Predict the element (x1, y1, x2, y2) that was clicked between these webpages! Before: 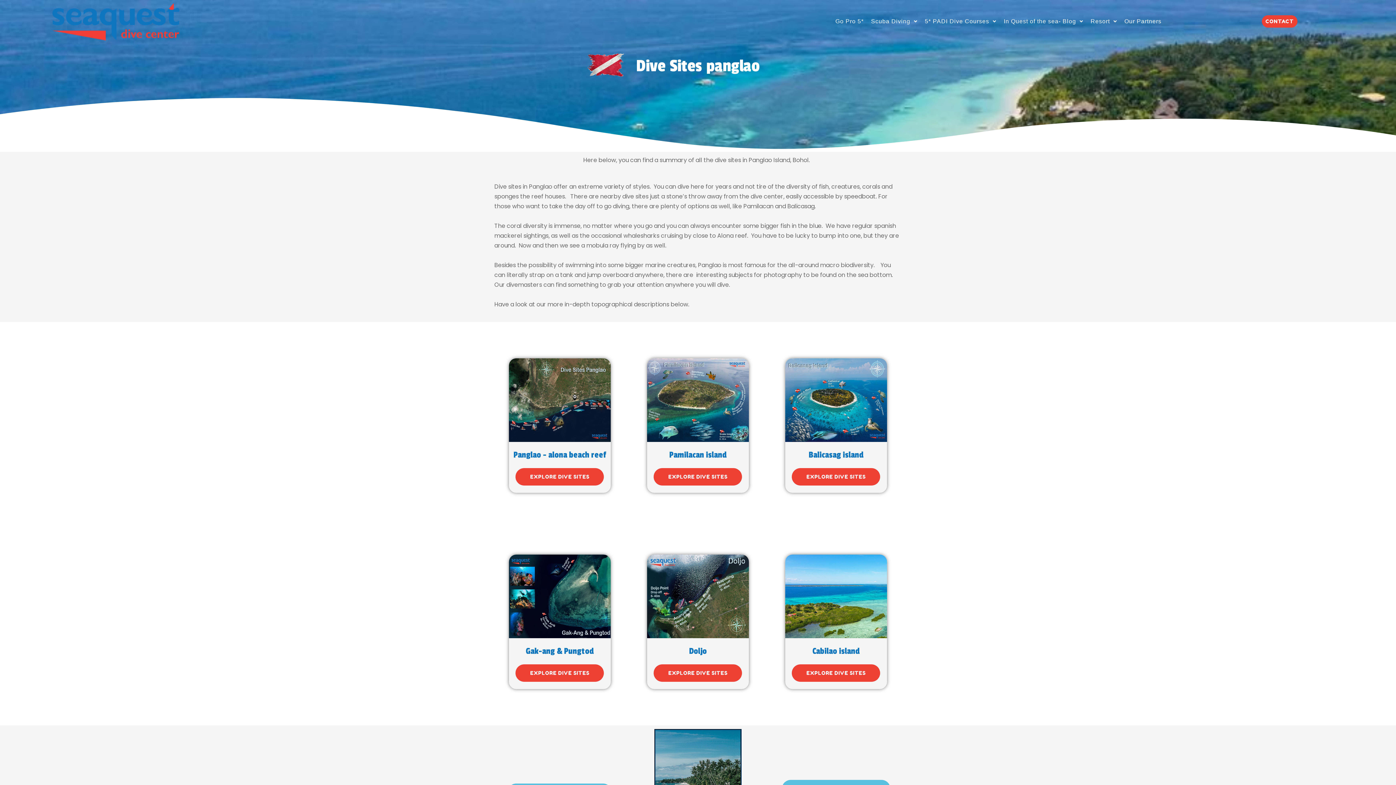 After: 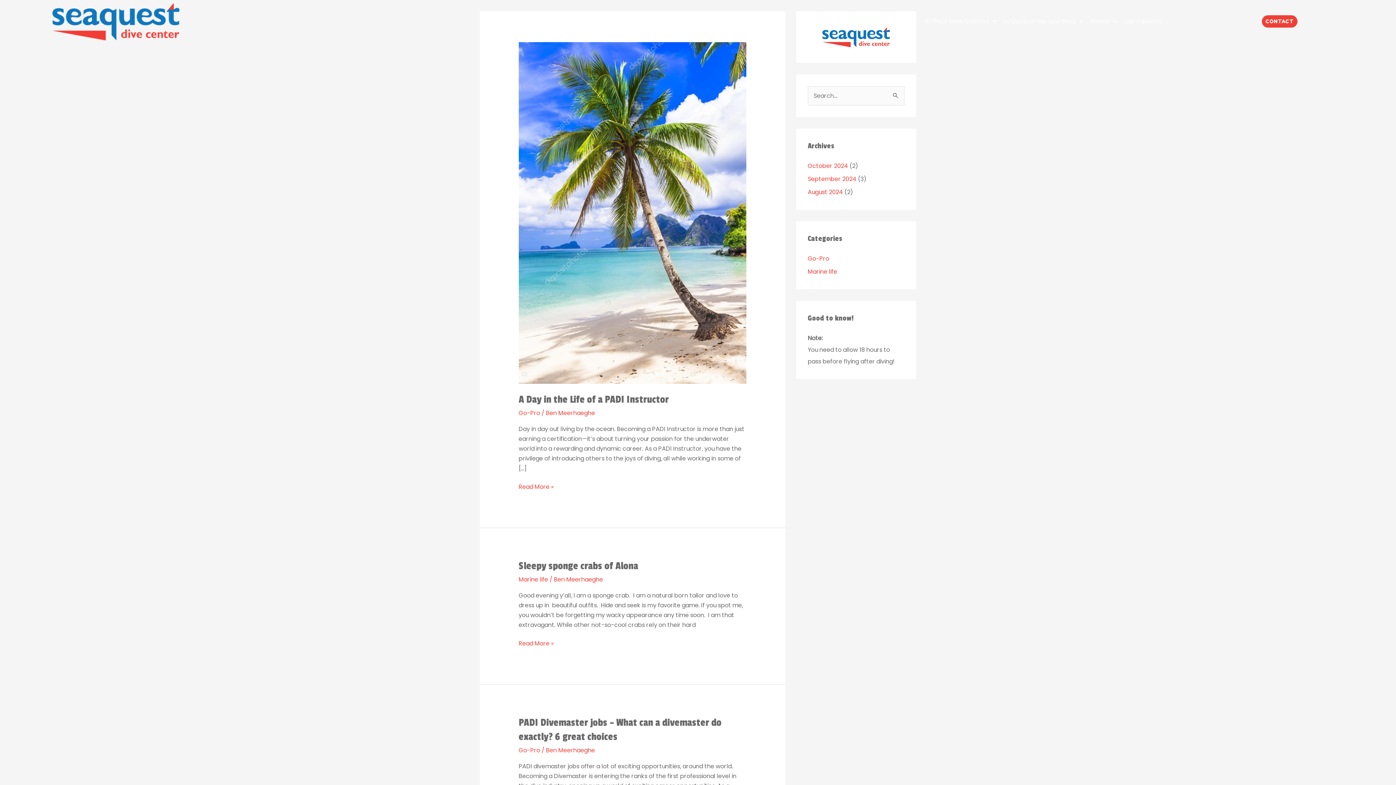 Action: bbox: (1003, 15, 1083, 26) label: In Quest of the sea- Blog